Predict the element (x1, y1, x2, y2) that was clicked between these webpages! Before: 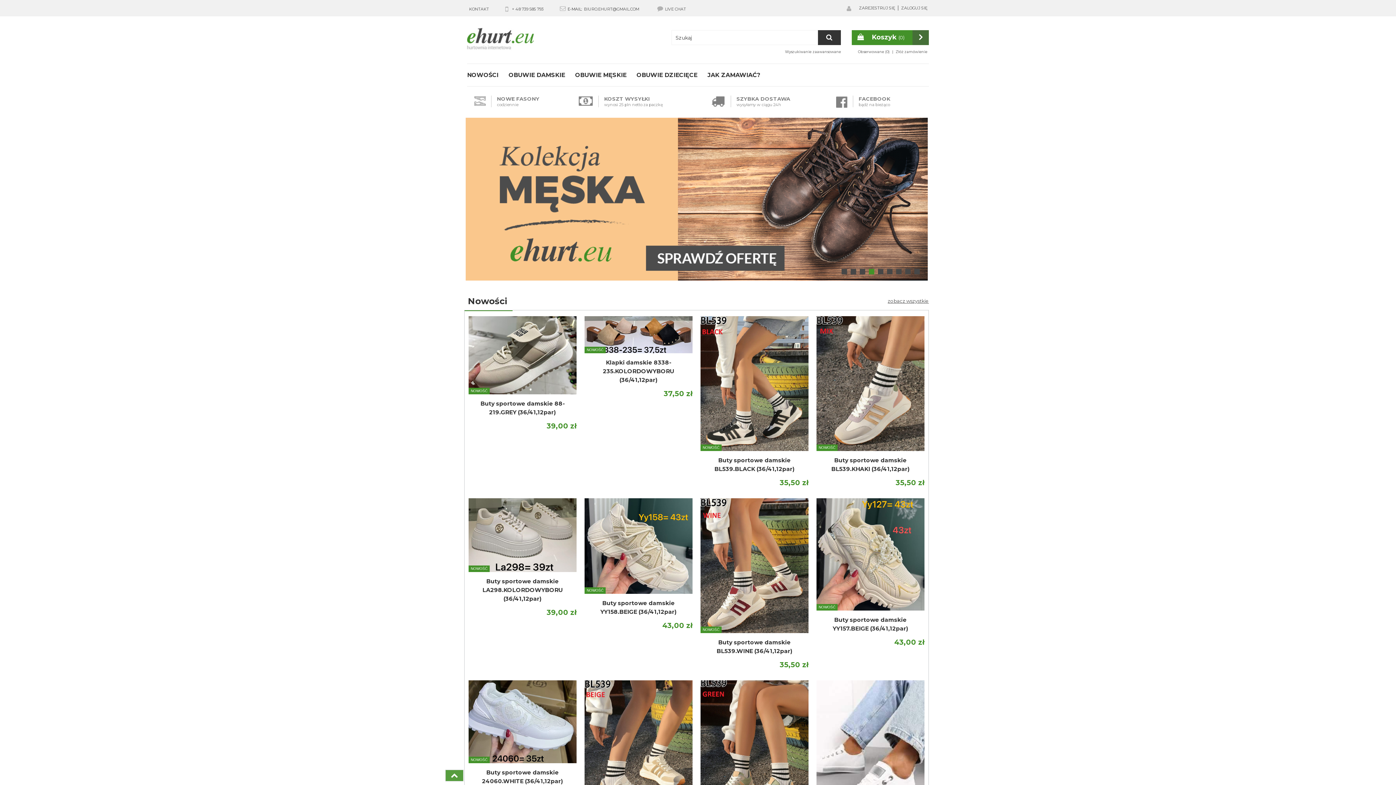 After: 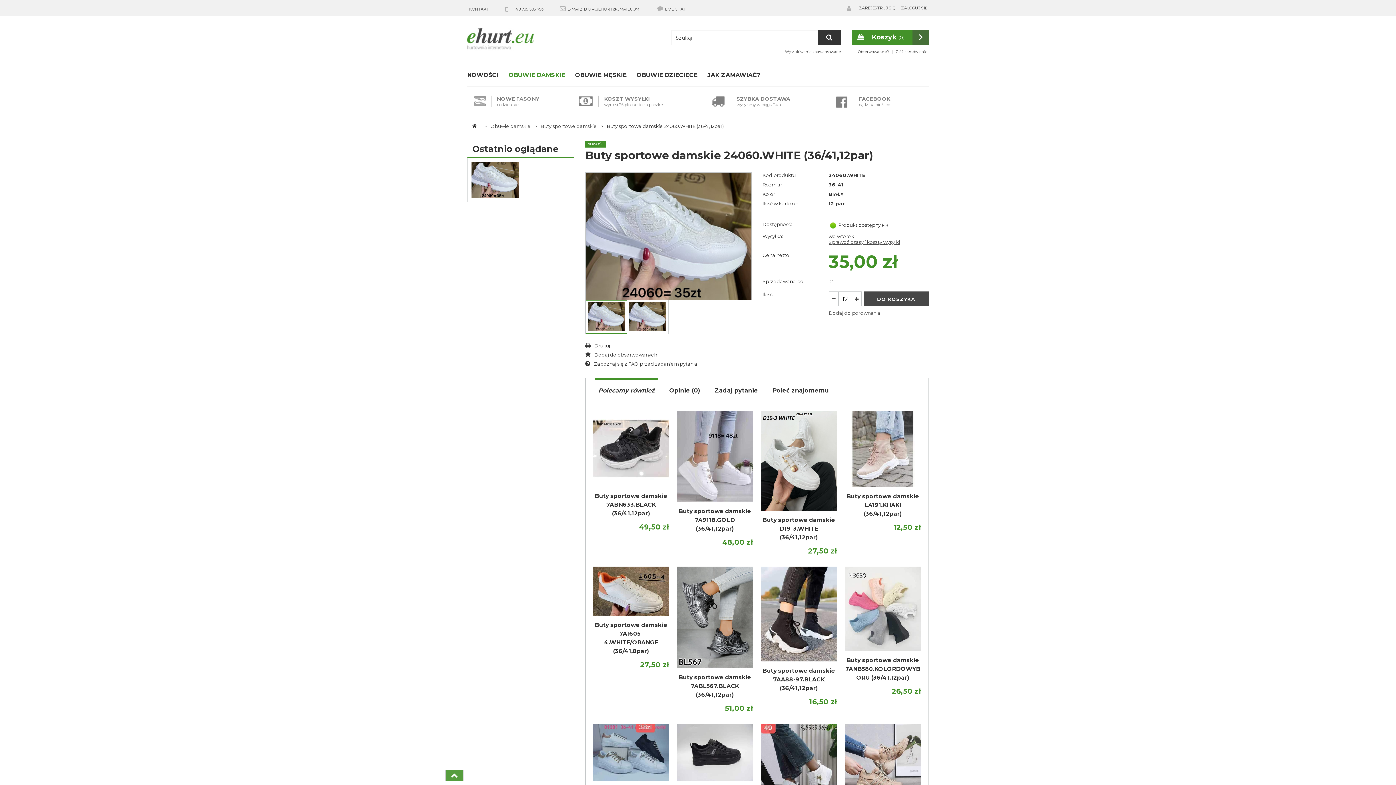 Action: label: Buty sportowe damskie 24060.WHITE (36/41,12par) bbox: (468, 768, 576, 786)